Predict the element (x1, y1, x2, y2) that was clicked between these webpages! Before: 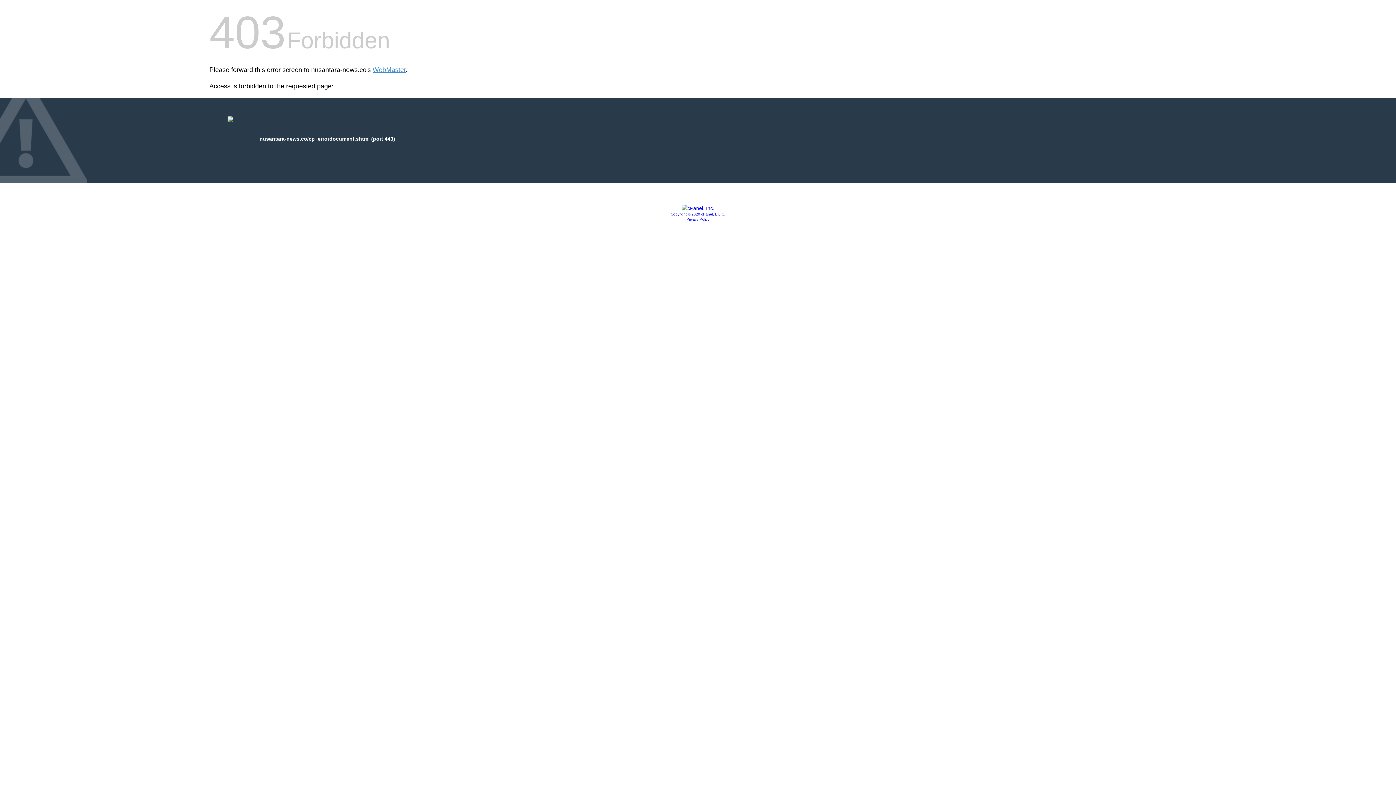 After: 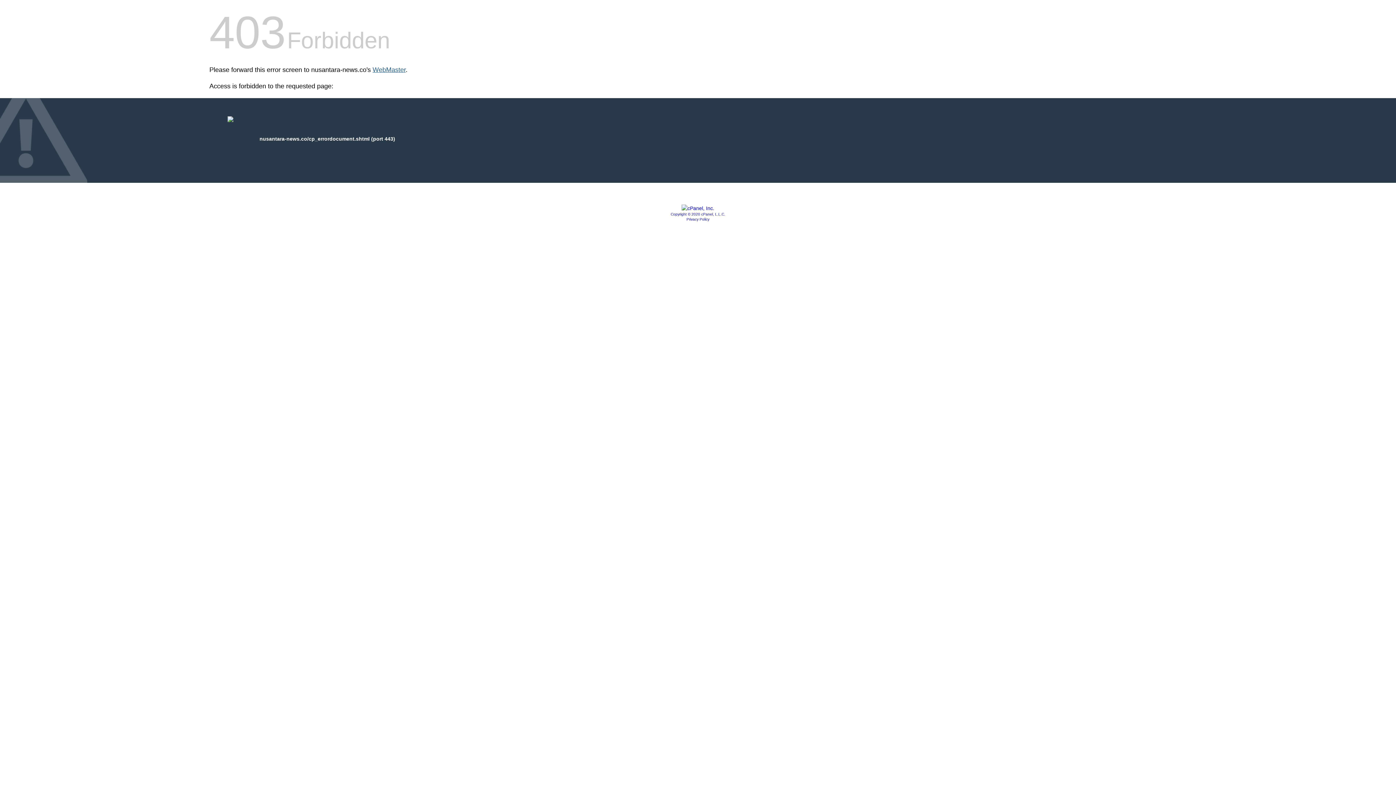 Action: label: WebMaster bbox: (372, 66, 405, 73)